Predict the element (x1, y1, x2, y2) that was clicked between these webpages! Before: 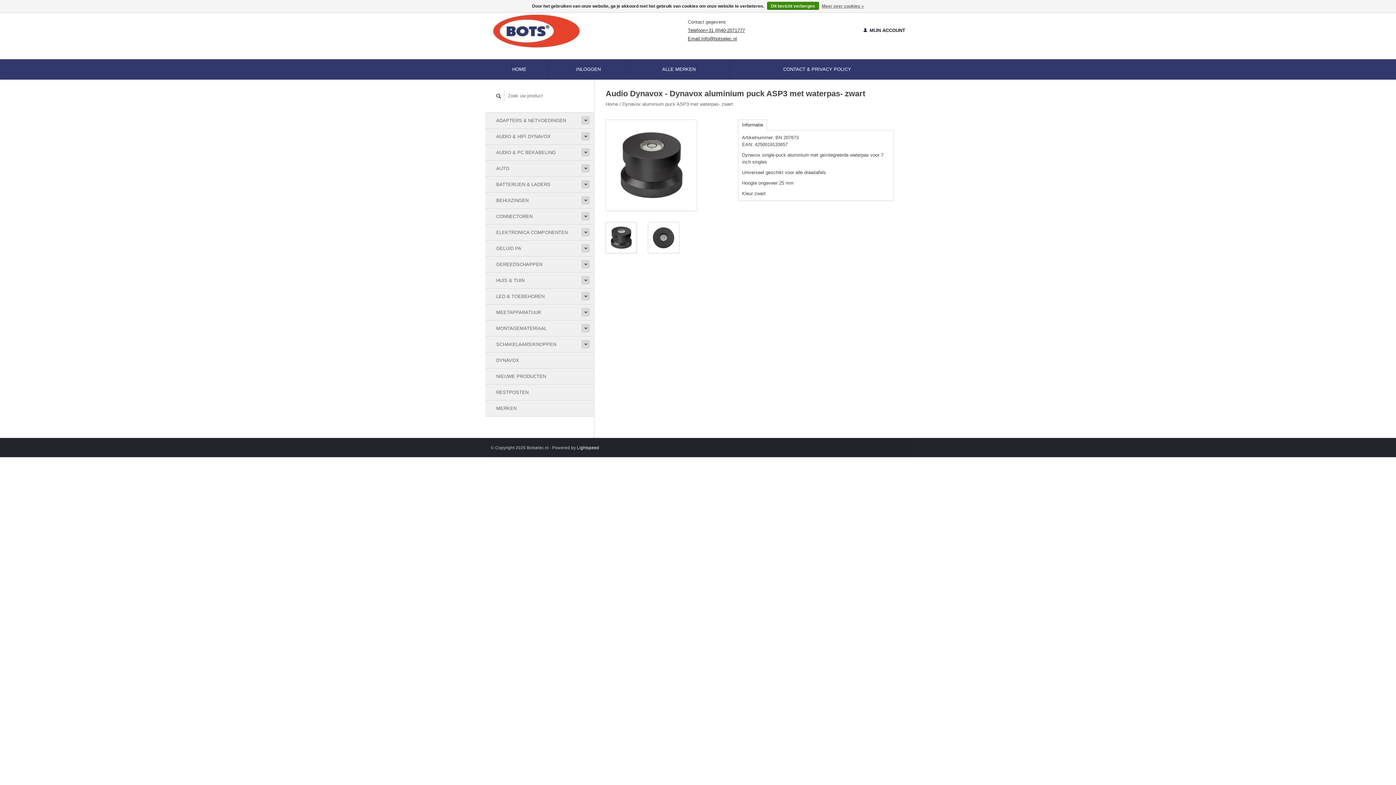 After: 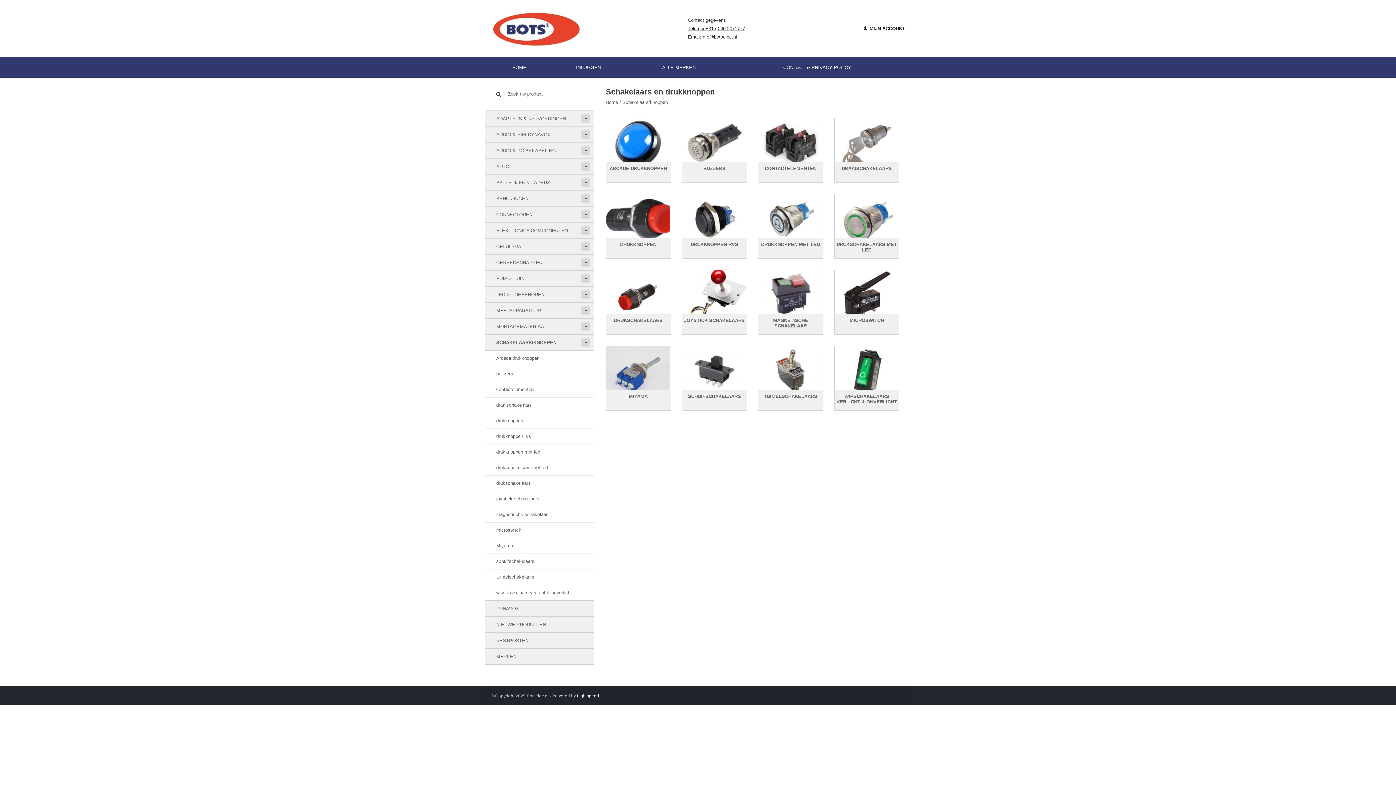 Action: label: SCHAKELAARS/KNOPPEN bbox: (485, 336, 594, 352)